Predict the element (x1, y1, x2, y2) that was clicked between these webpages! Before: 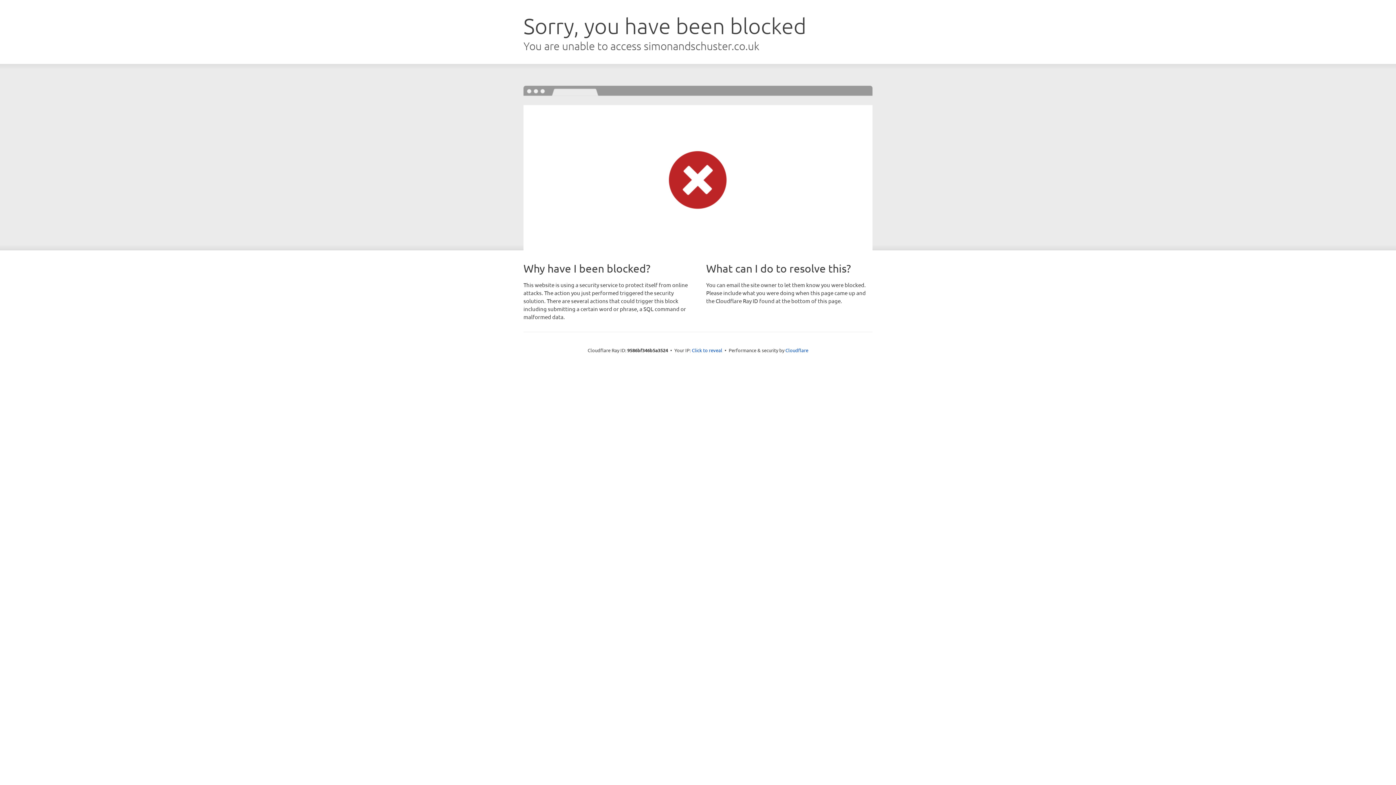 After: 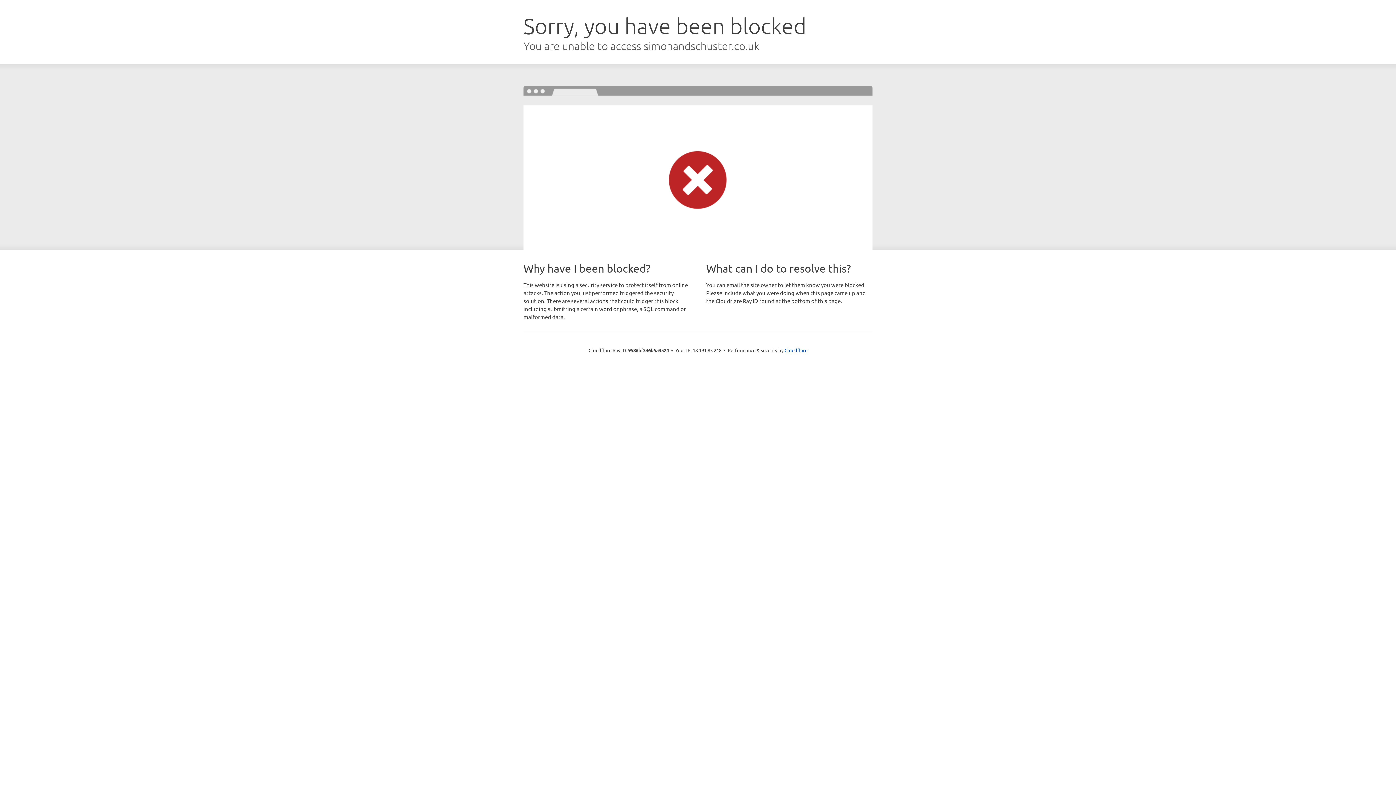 Action: label: Click to reveal bbox: (692, 346, 722, 353)